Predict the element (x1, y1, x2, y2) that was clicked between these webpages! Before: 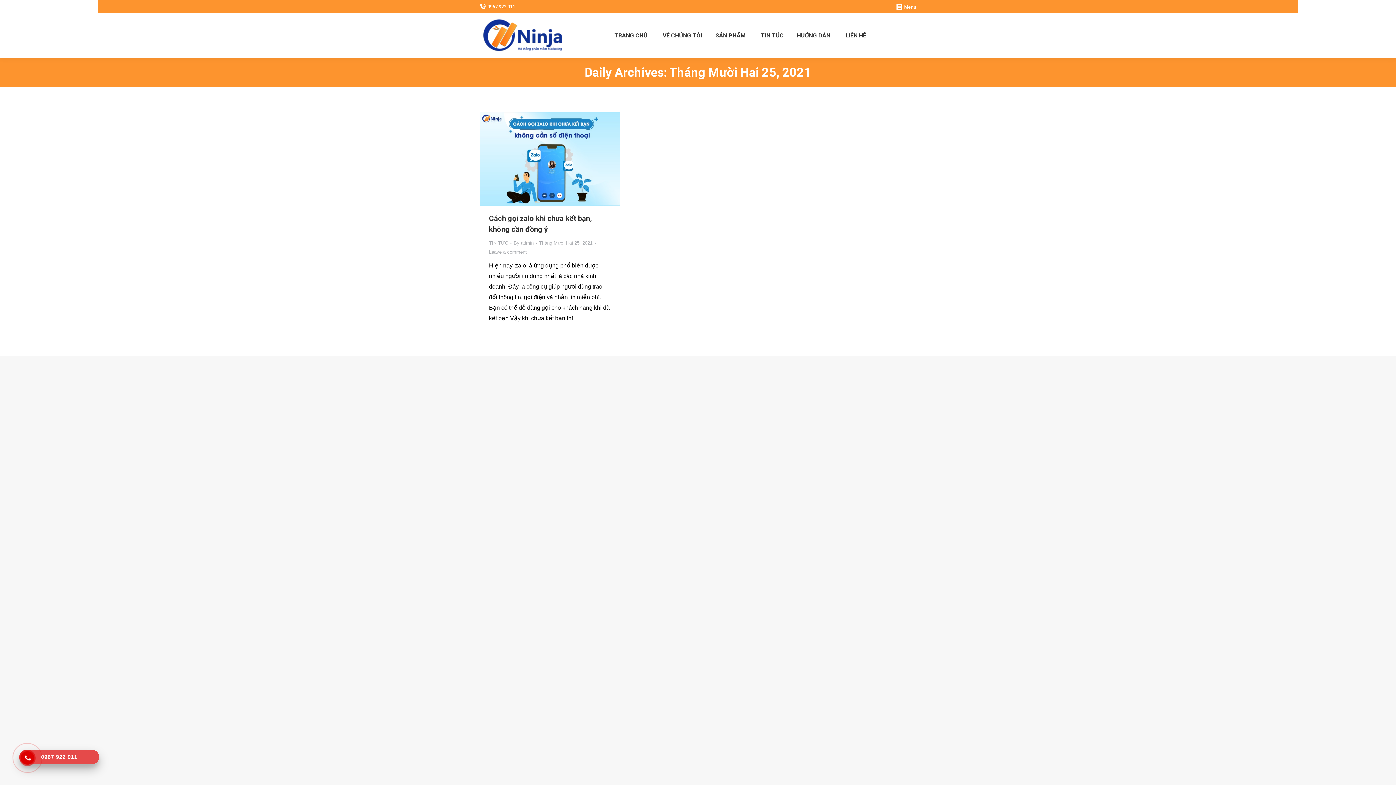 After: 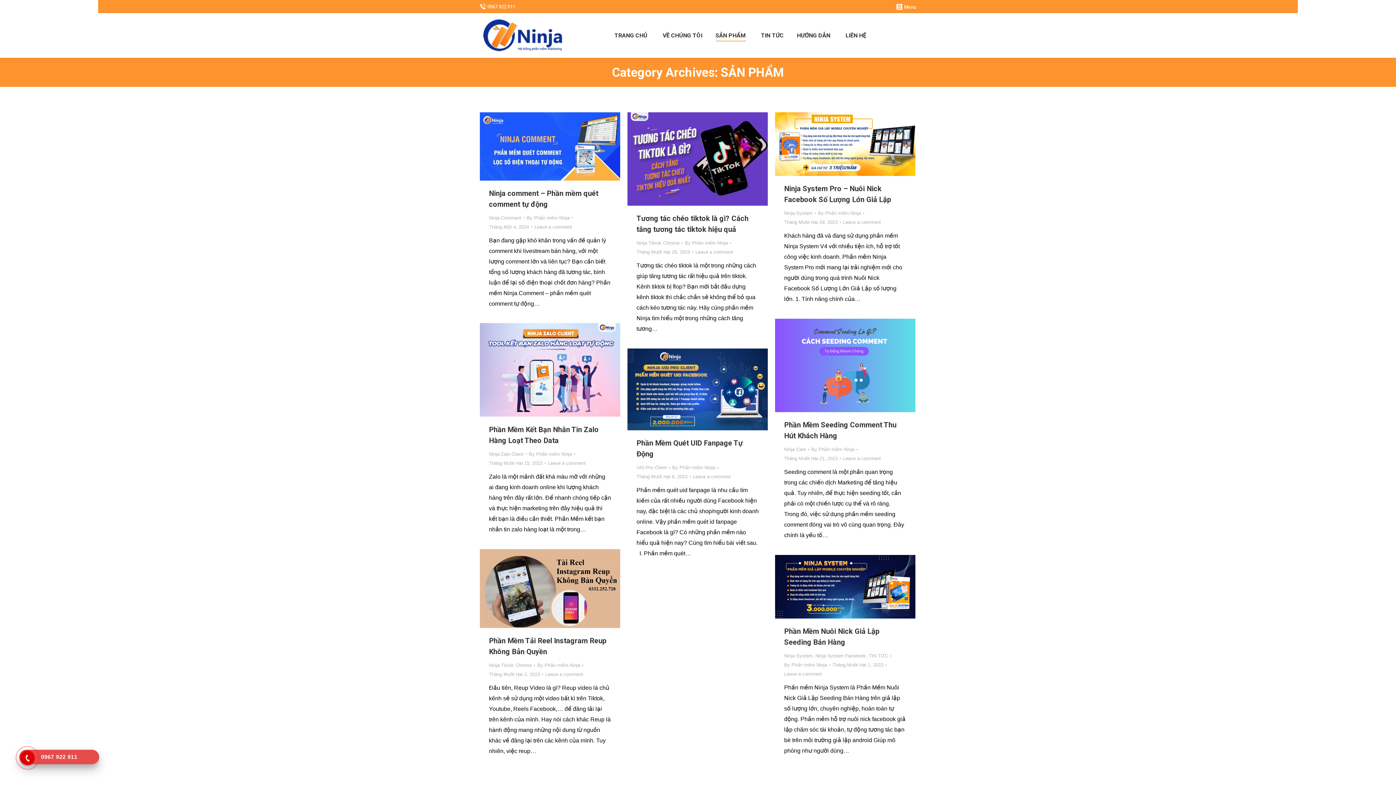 Action: bbox: (714, 19, 747, 51) label: SẢN PHẨM